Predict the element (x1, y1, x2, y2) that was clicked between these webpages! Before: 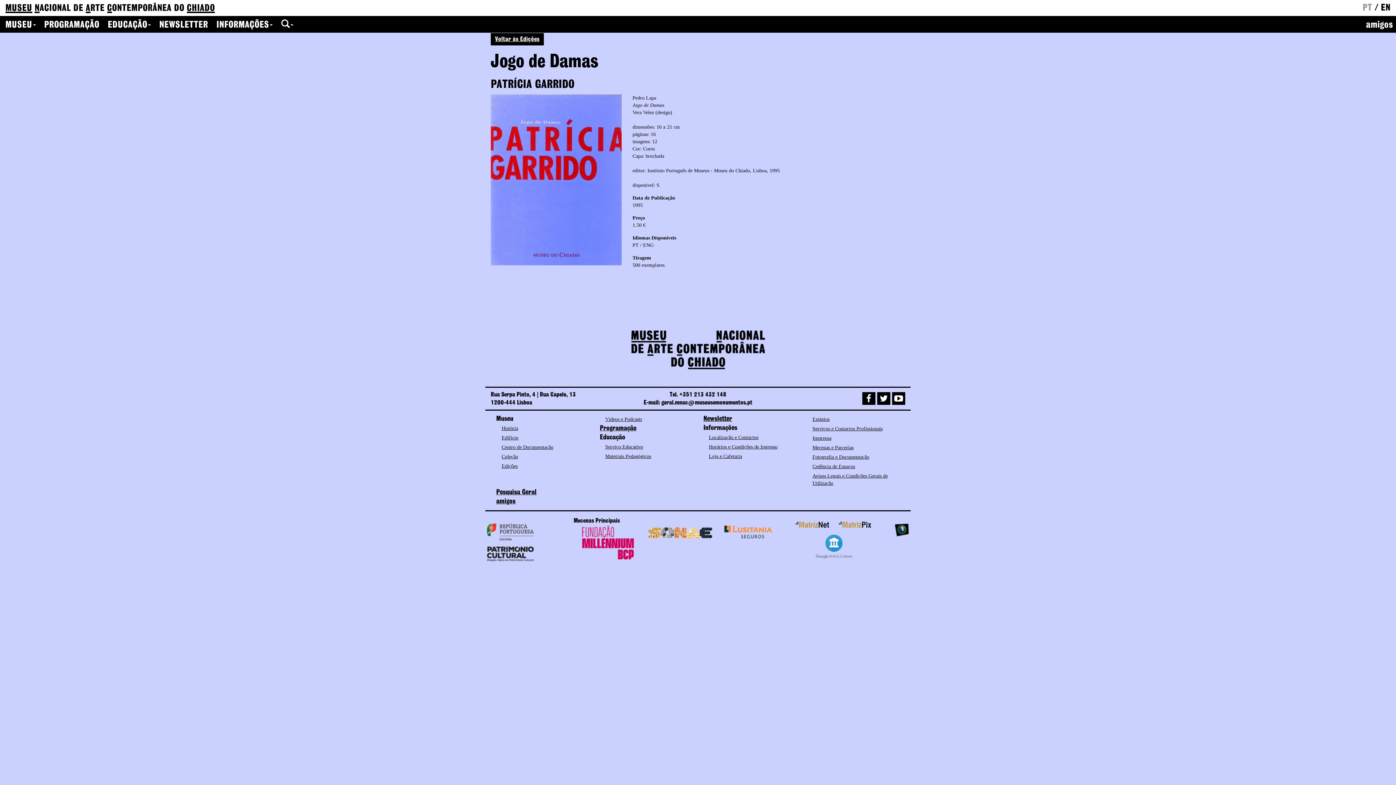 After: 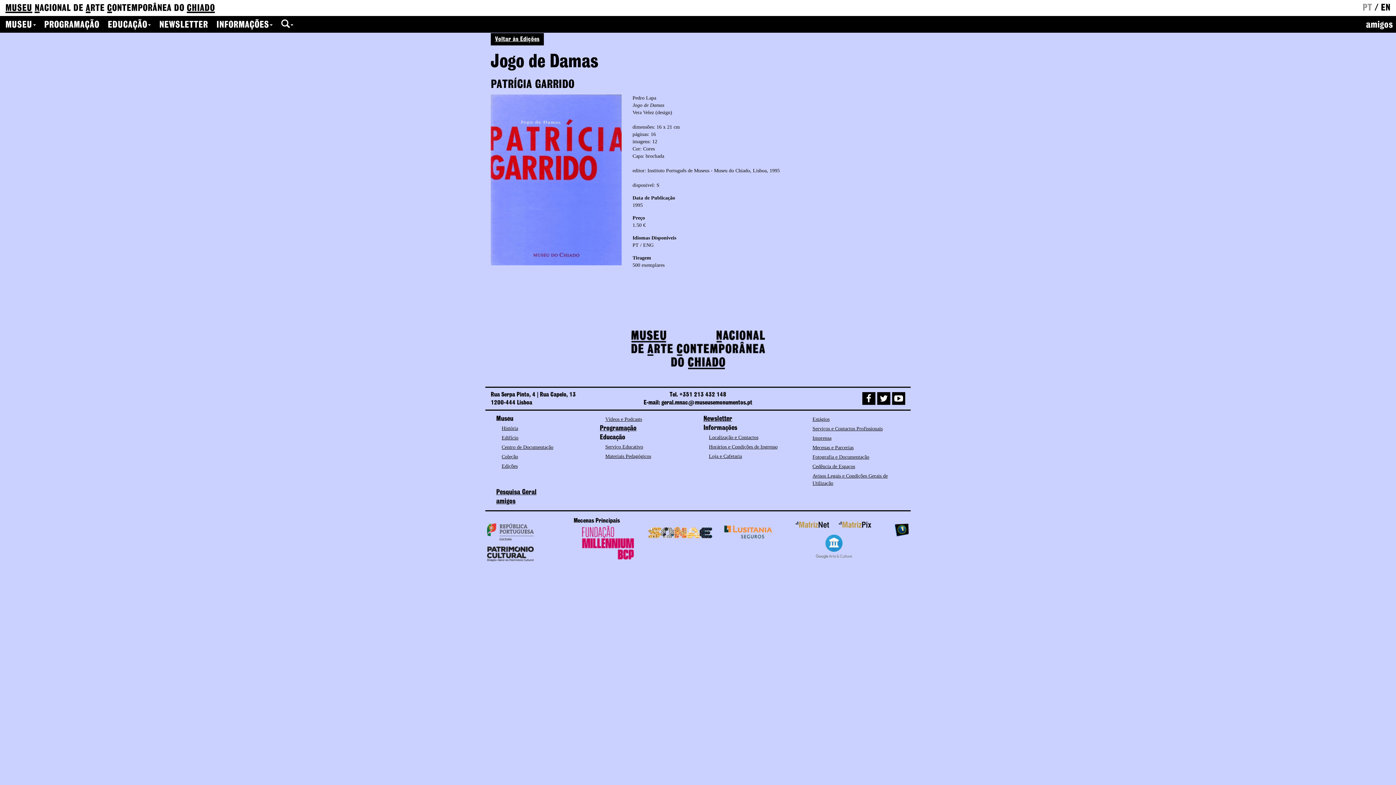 Action: bbox: (1362, 3, 1372, 12) label: PT